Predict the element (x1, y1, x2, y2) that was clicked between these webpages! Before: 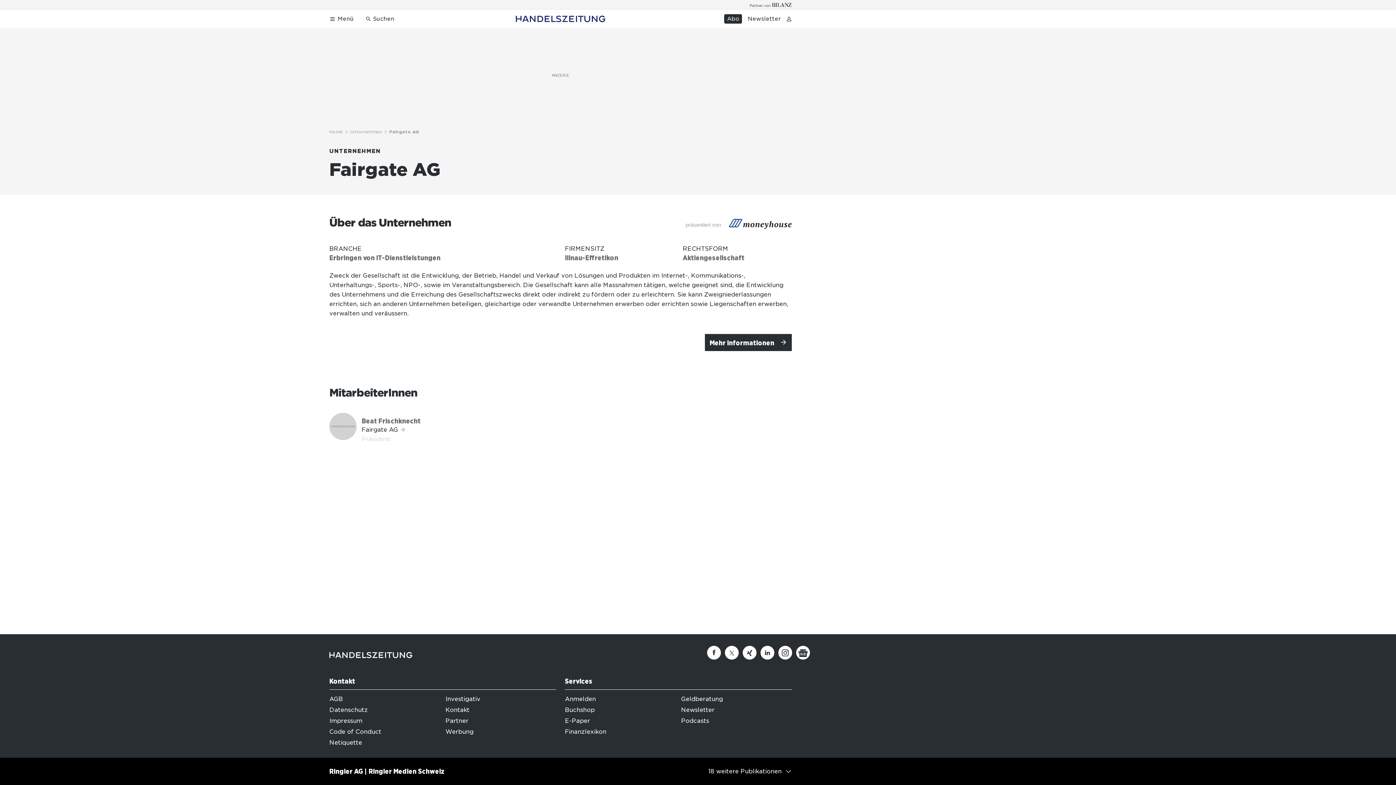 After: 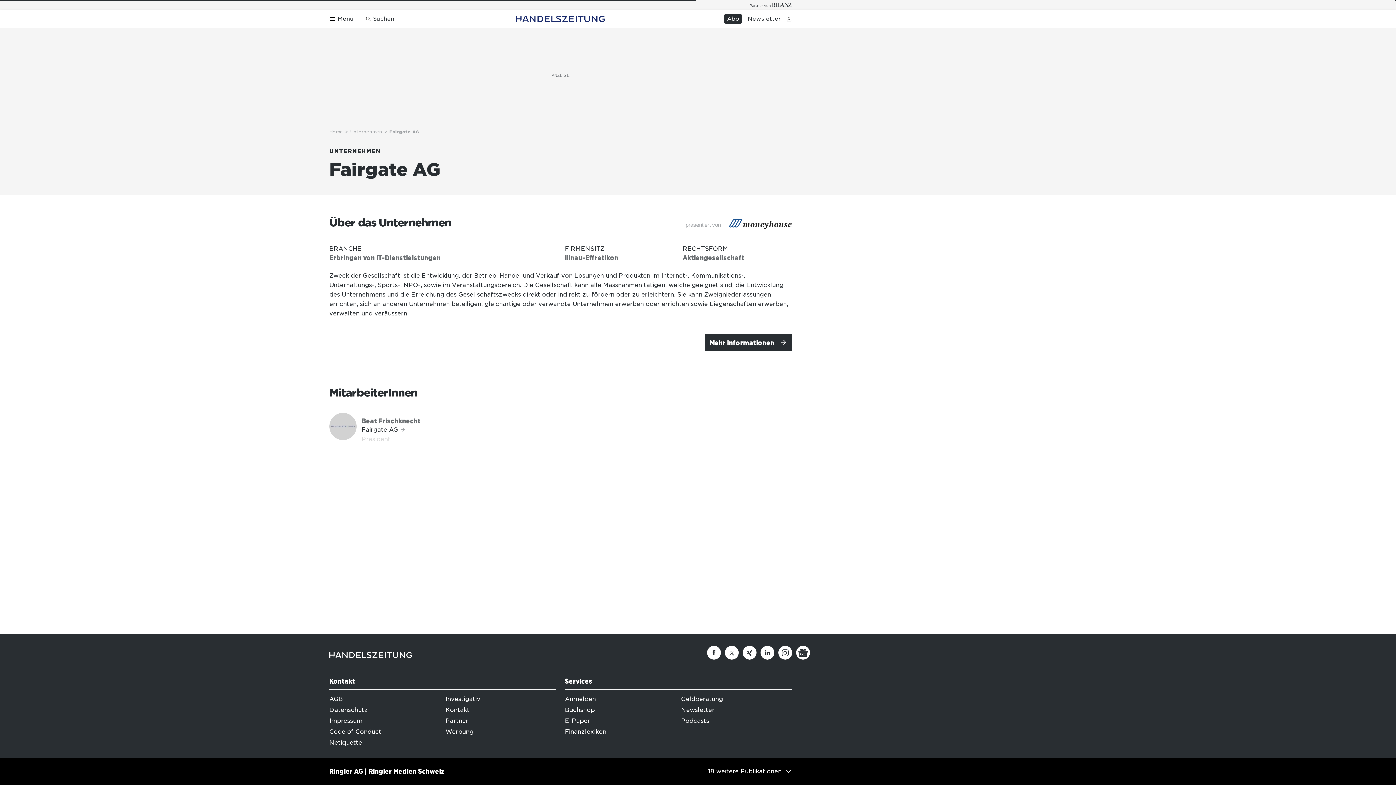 Action: label: Newsletter bbox: (745, 14, 781, 23)